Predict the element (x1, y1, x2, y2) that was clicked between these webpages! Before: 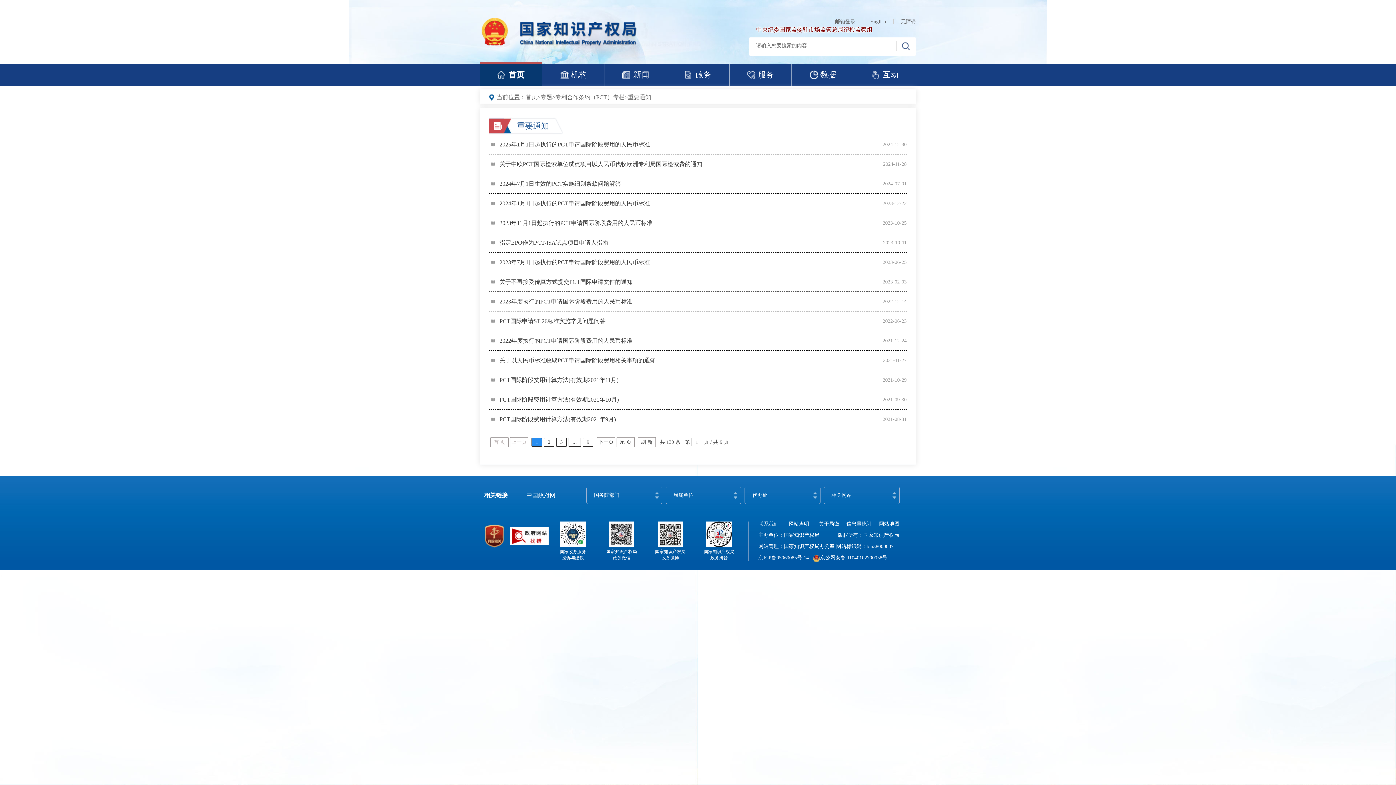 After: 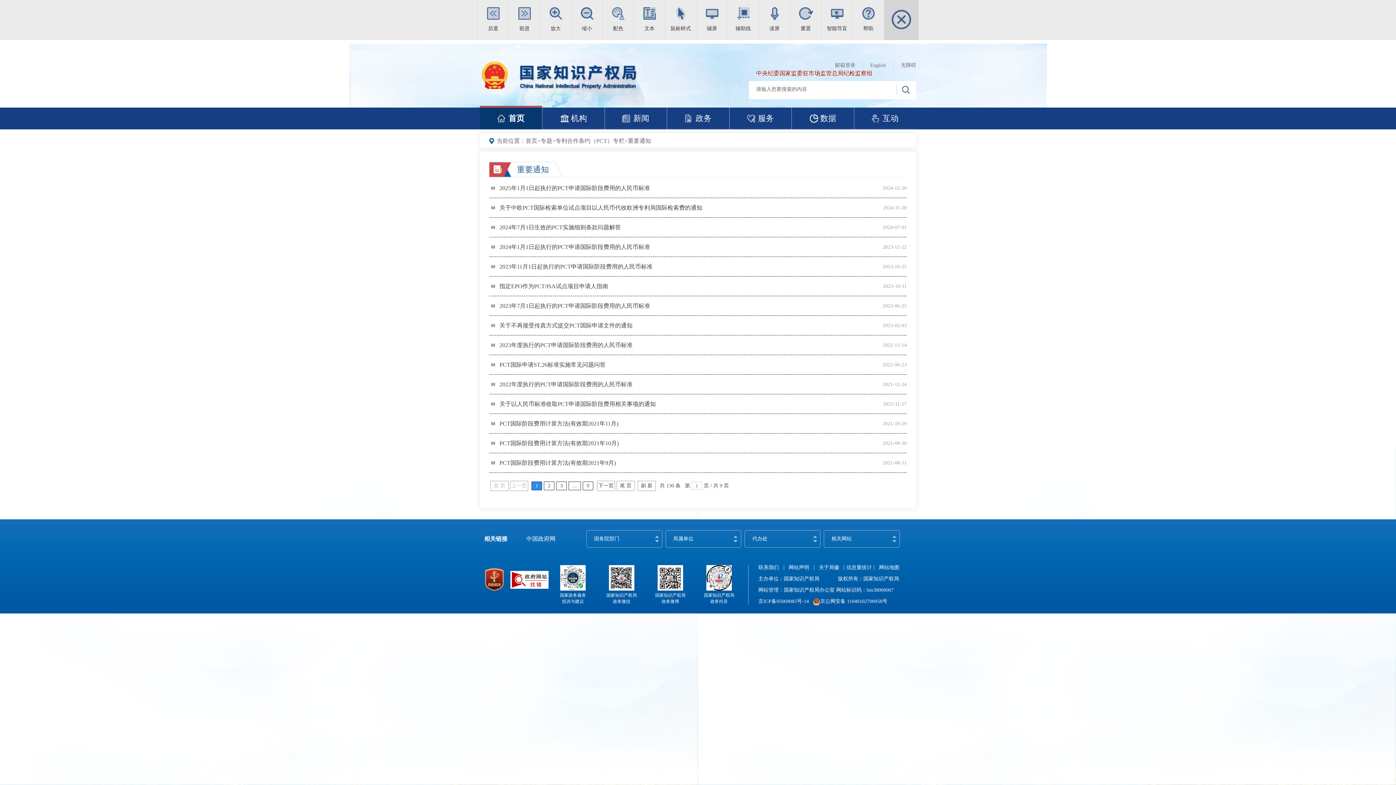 Action: label: 无障碍 bbox: (901, 18, 916, 24)